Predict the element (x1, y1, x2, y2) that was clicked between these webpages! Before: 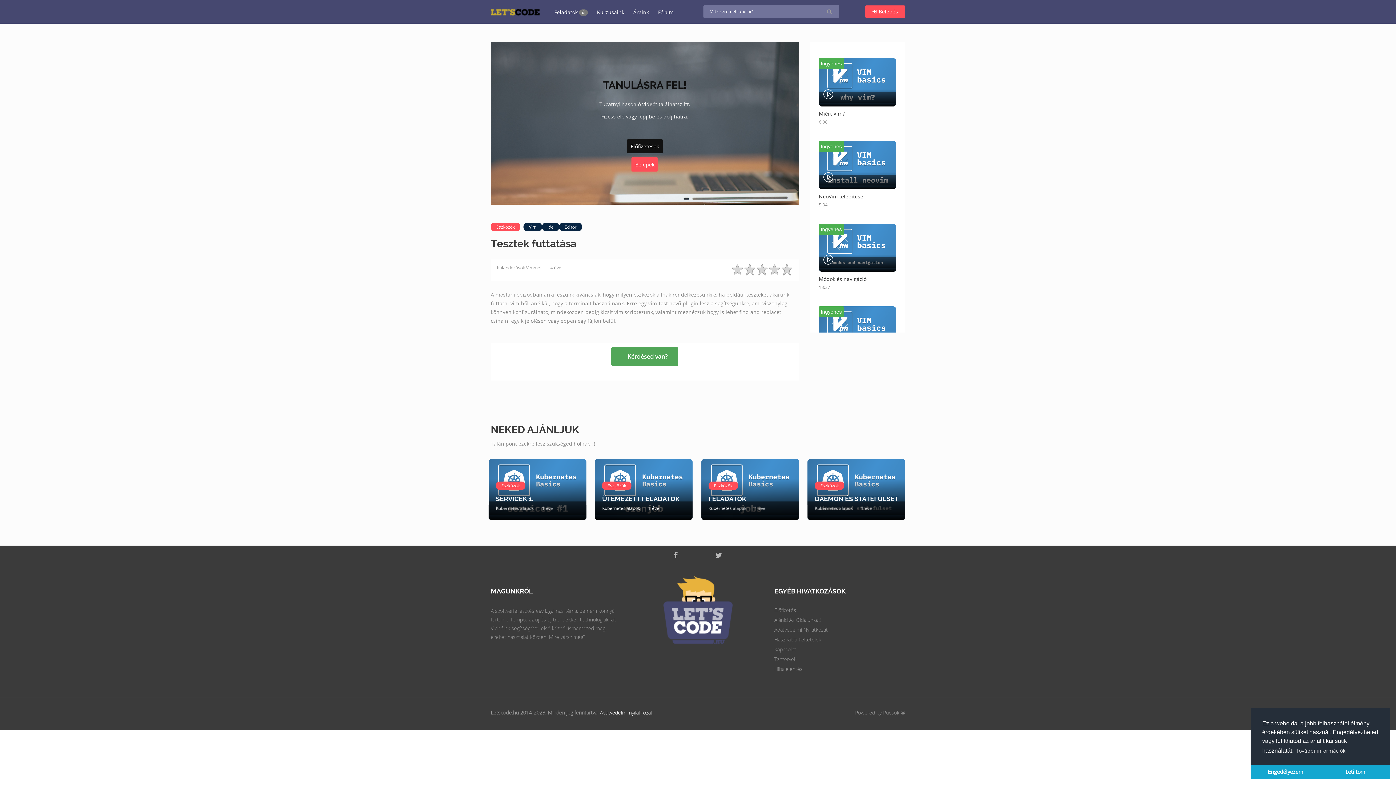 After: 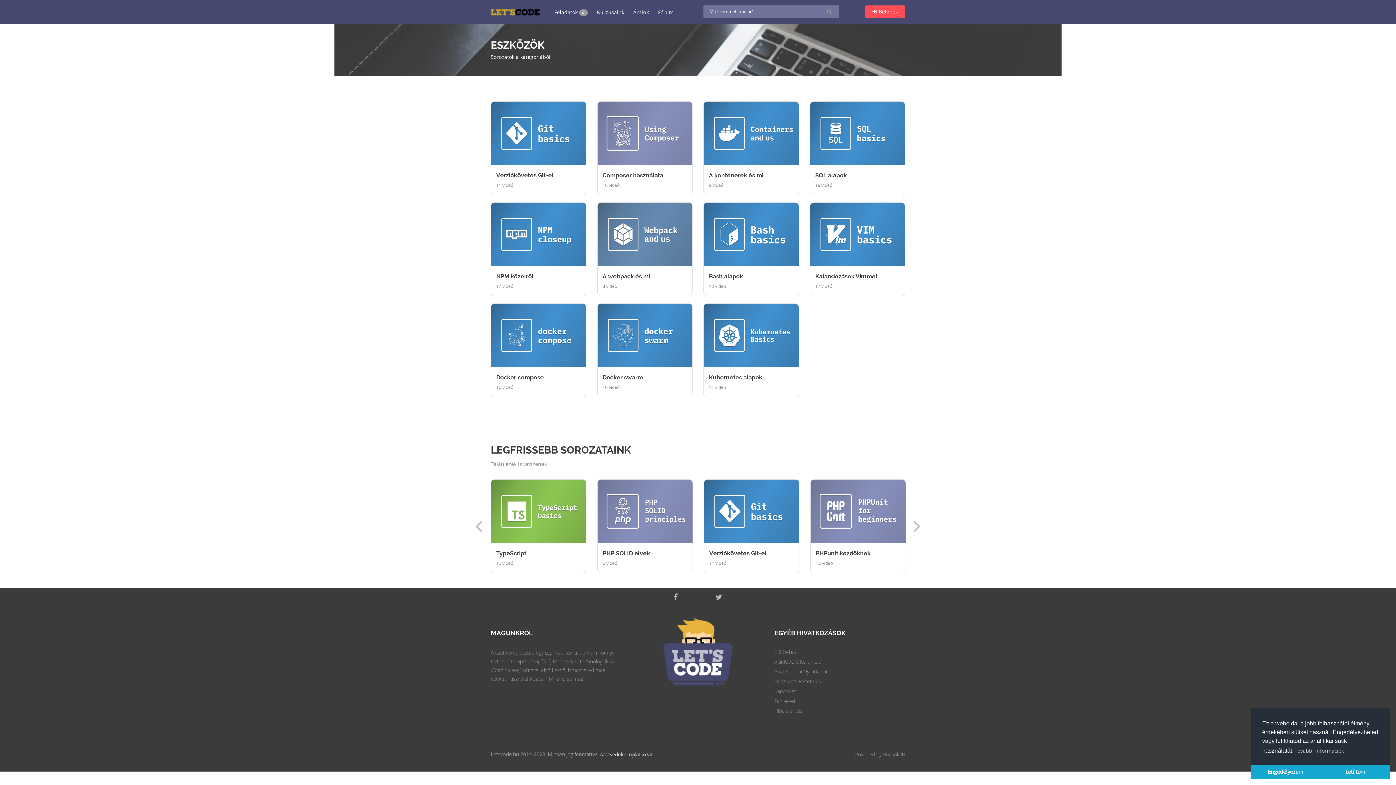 Action: bbox: (496, 481, 526, 490) label: Eszközök